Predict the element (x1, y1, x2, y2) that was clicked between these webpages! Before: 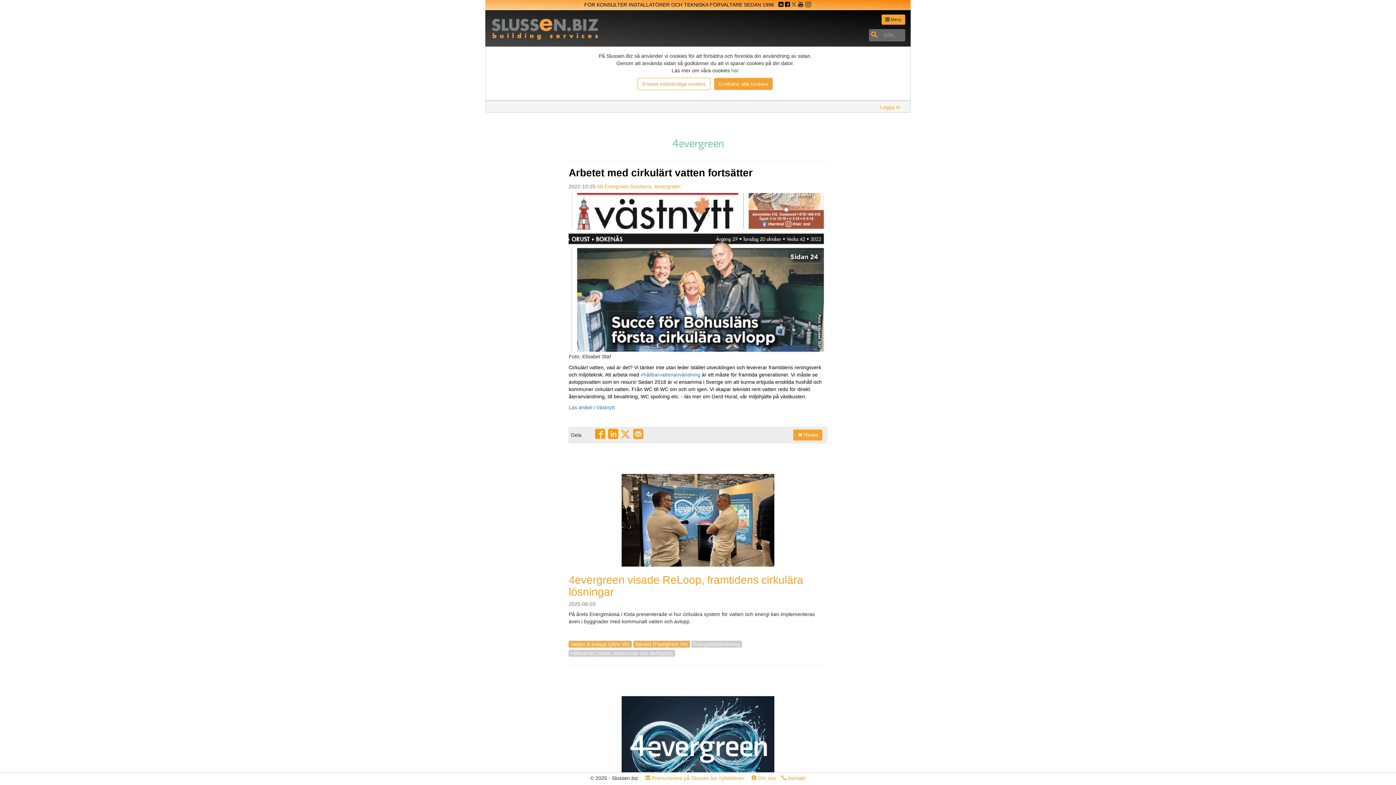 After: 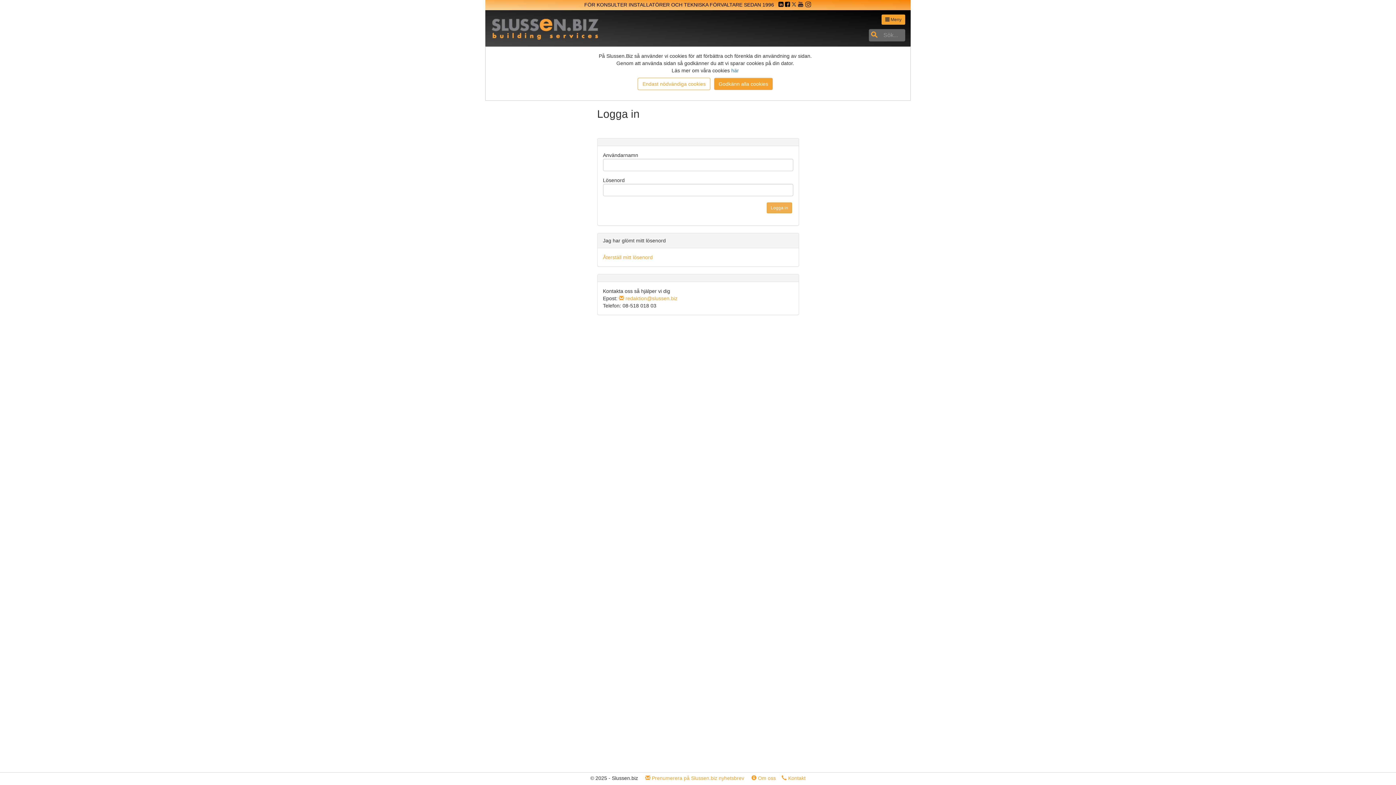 Action: label: Logga in bbox: (880, 104, 900, 110)